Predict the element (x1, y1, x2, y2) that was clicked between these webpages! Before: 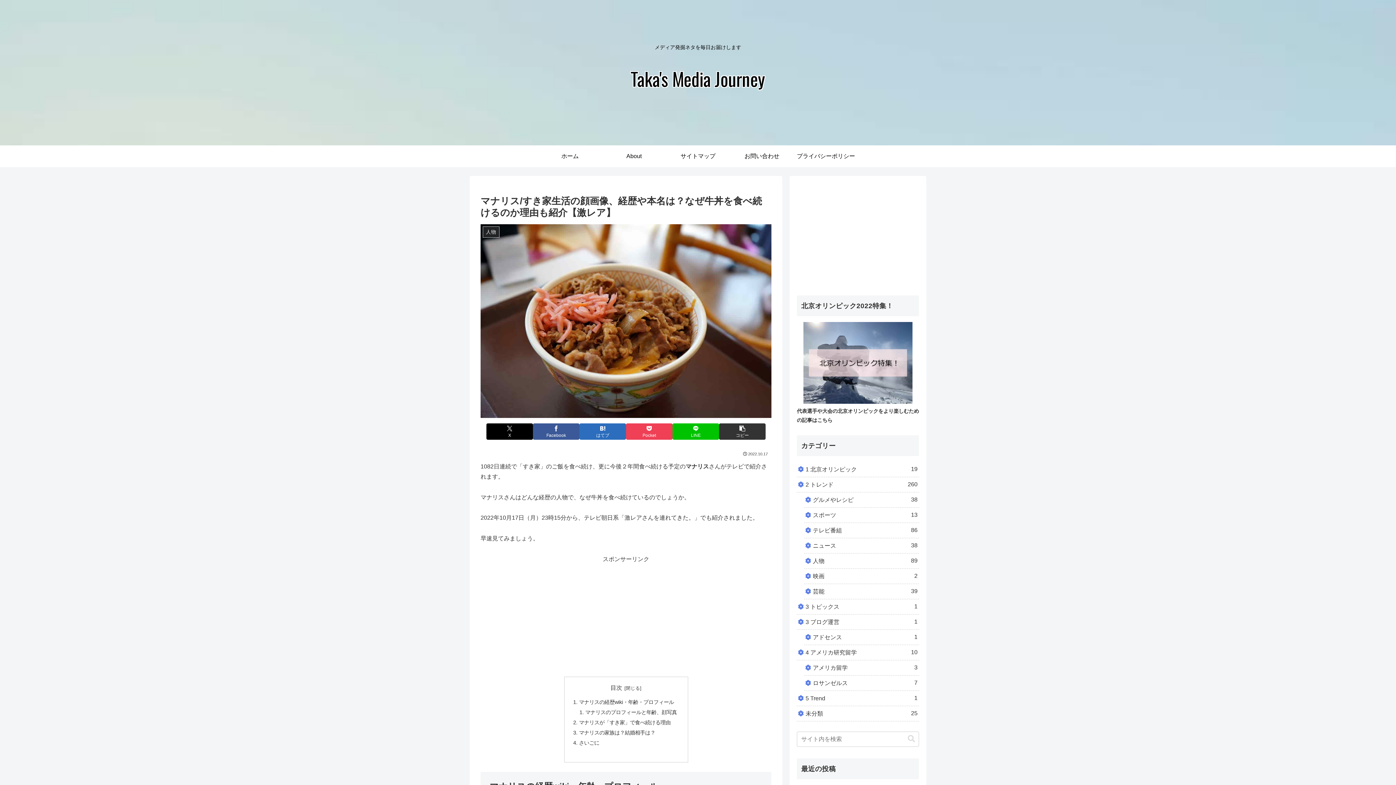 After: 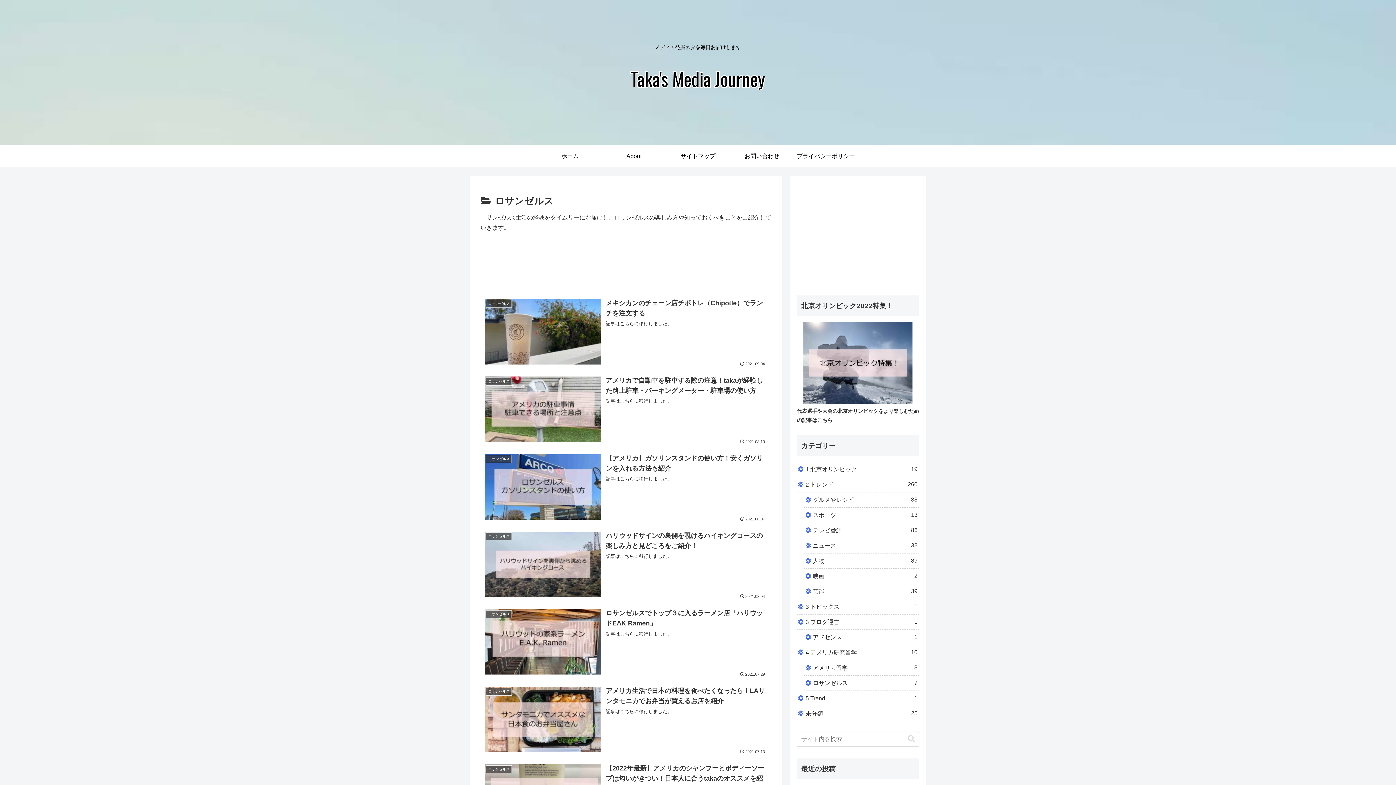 Action: bbox: (804, 675, 919, 691) label: ロサンゼルス
7